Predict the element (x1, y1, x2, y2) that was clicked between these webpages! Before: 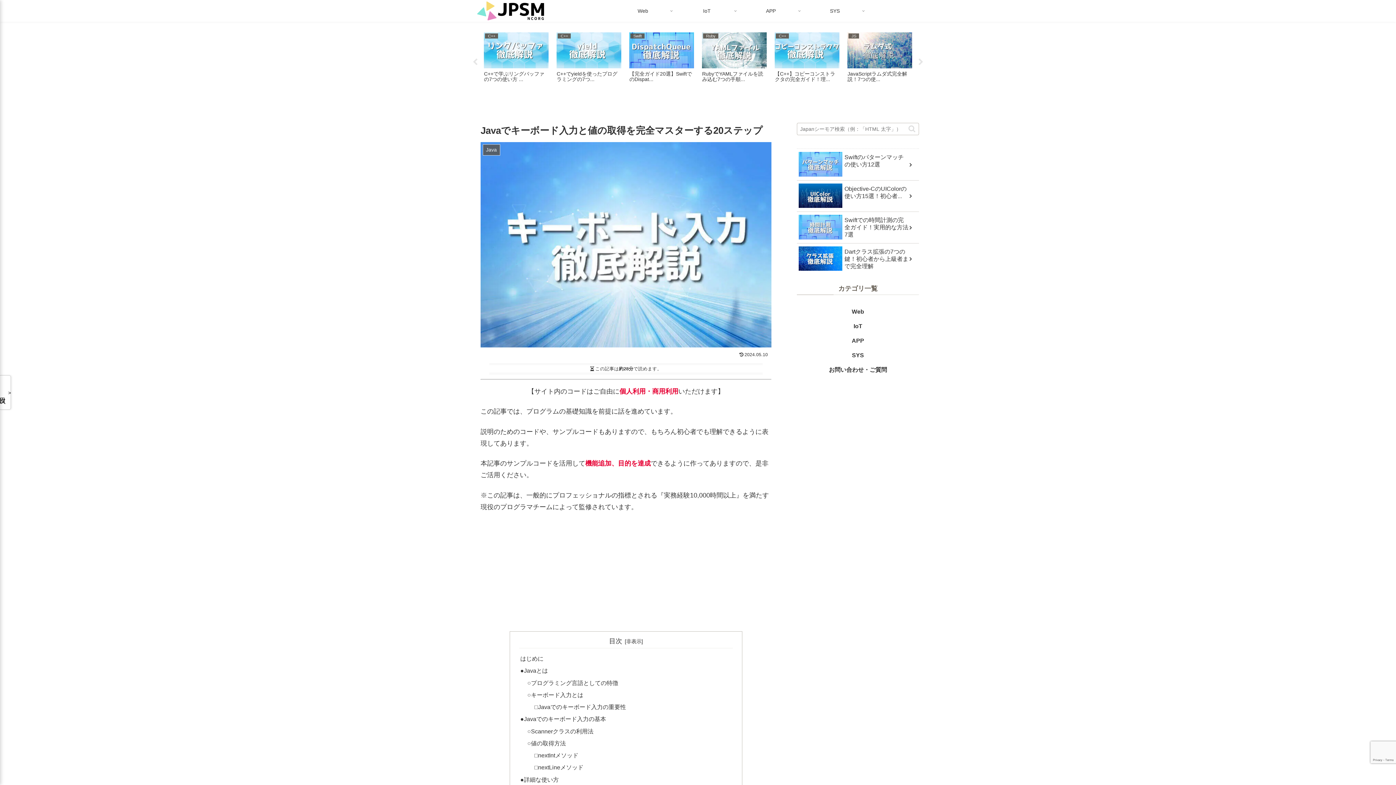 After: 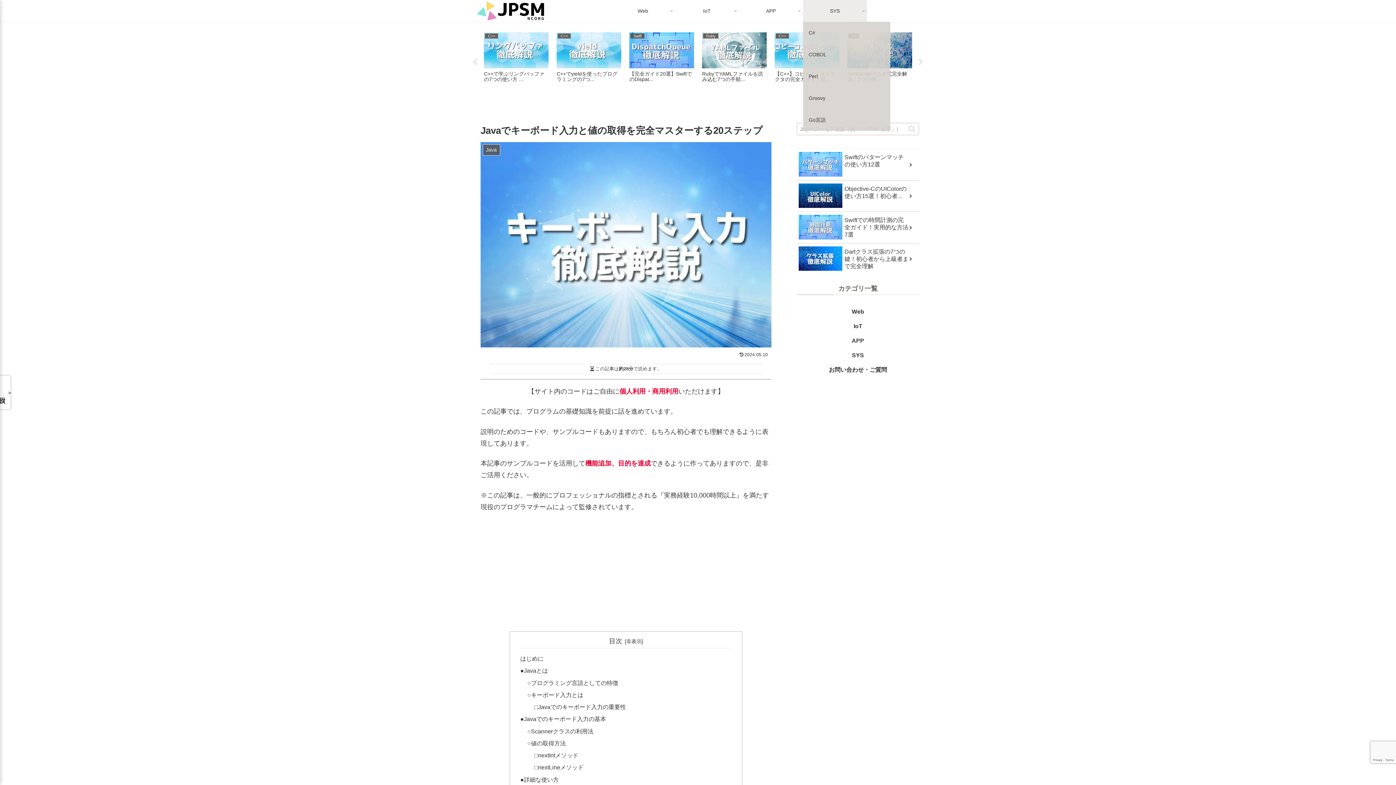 Action: label: SYS bbox: (803, 0, 867, 21)